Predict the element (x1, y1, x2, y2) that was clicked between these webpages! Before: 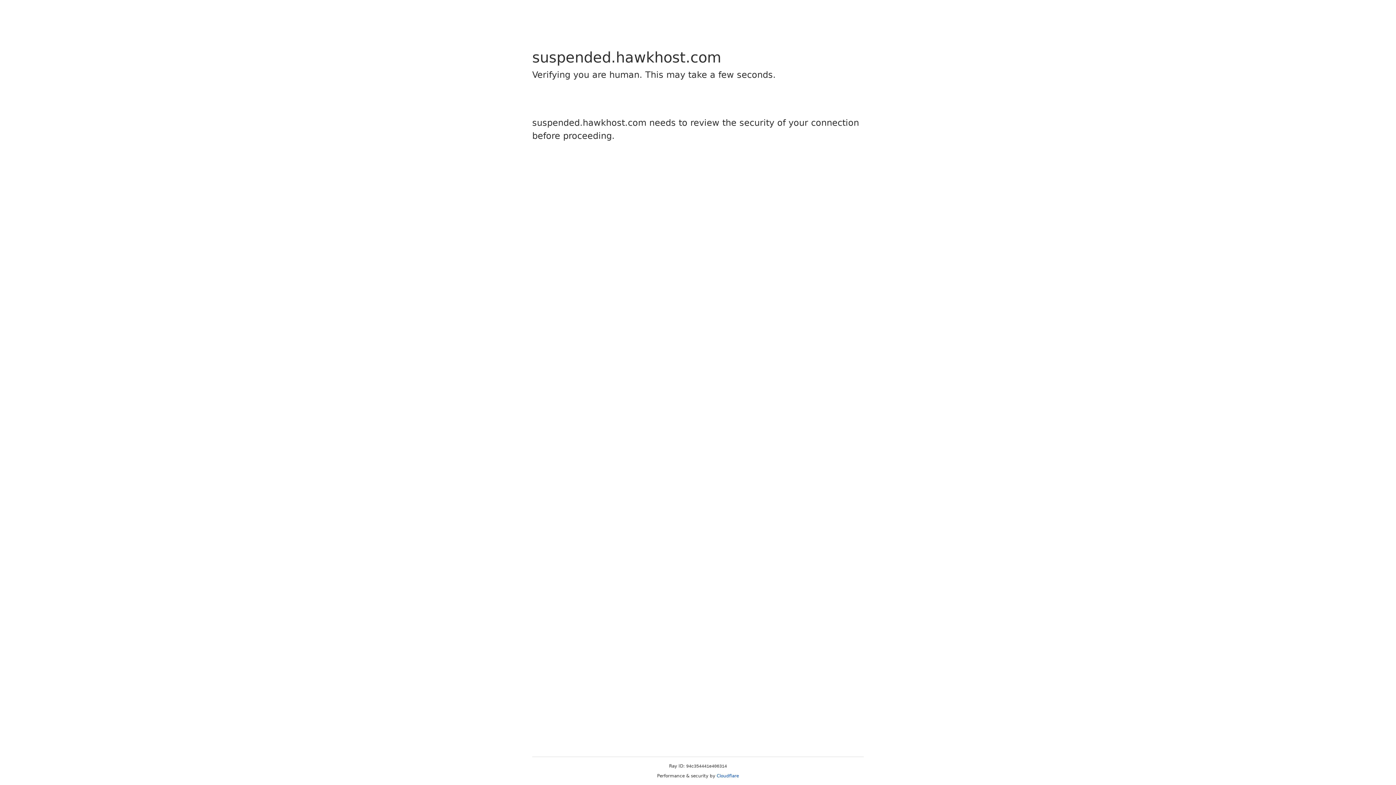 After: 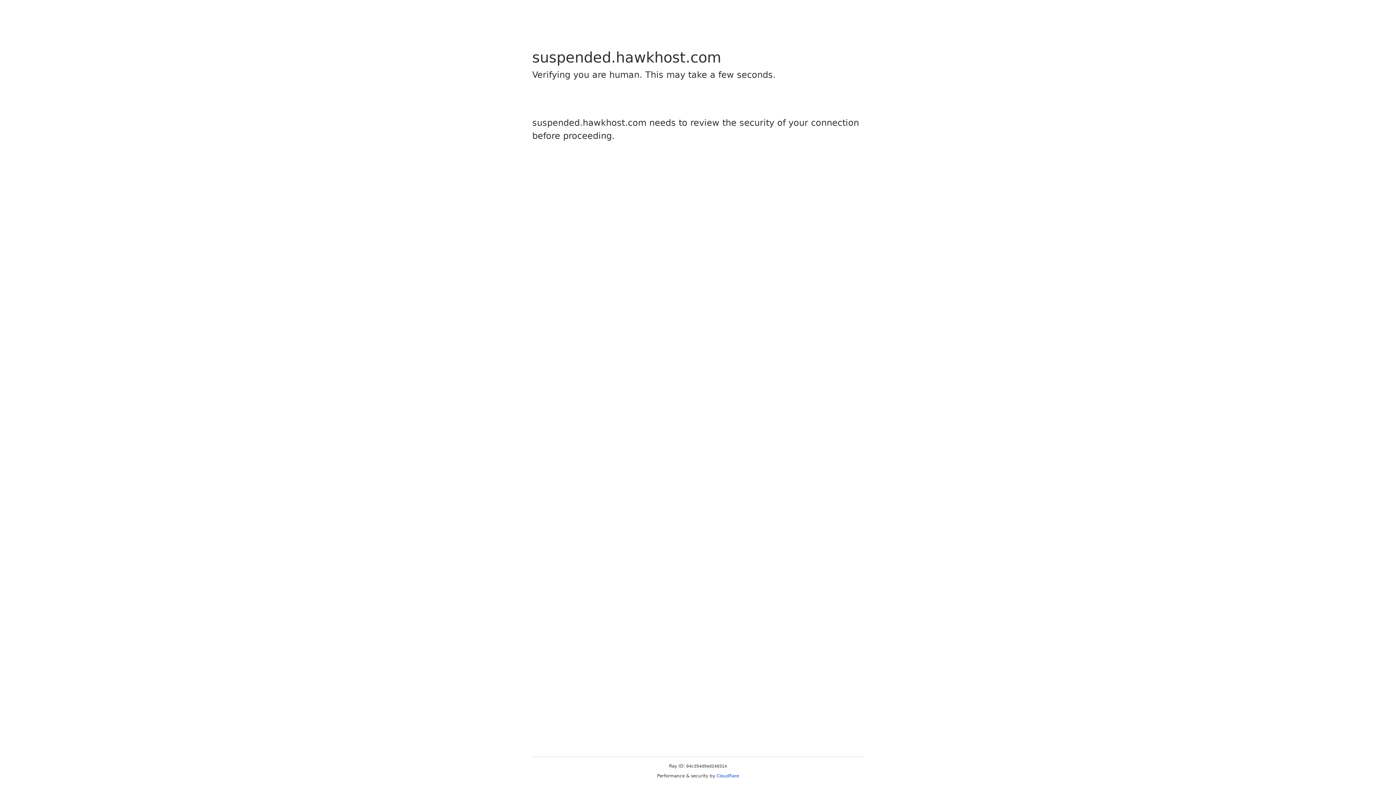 Action: bbox: (716, 773, 739, 778) label: Cloudflare